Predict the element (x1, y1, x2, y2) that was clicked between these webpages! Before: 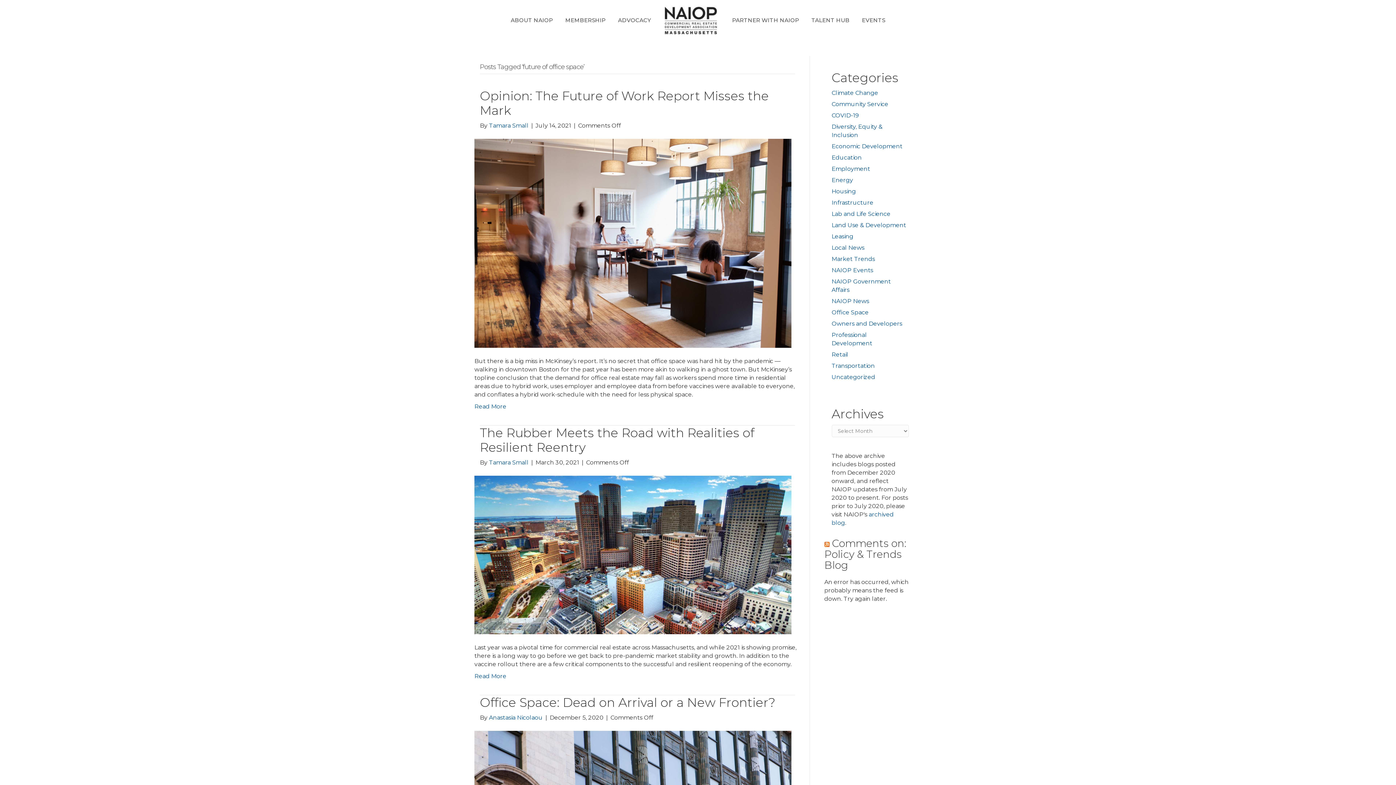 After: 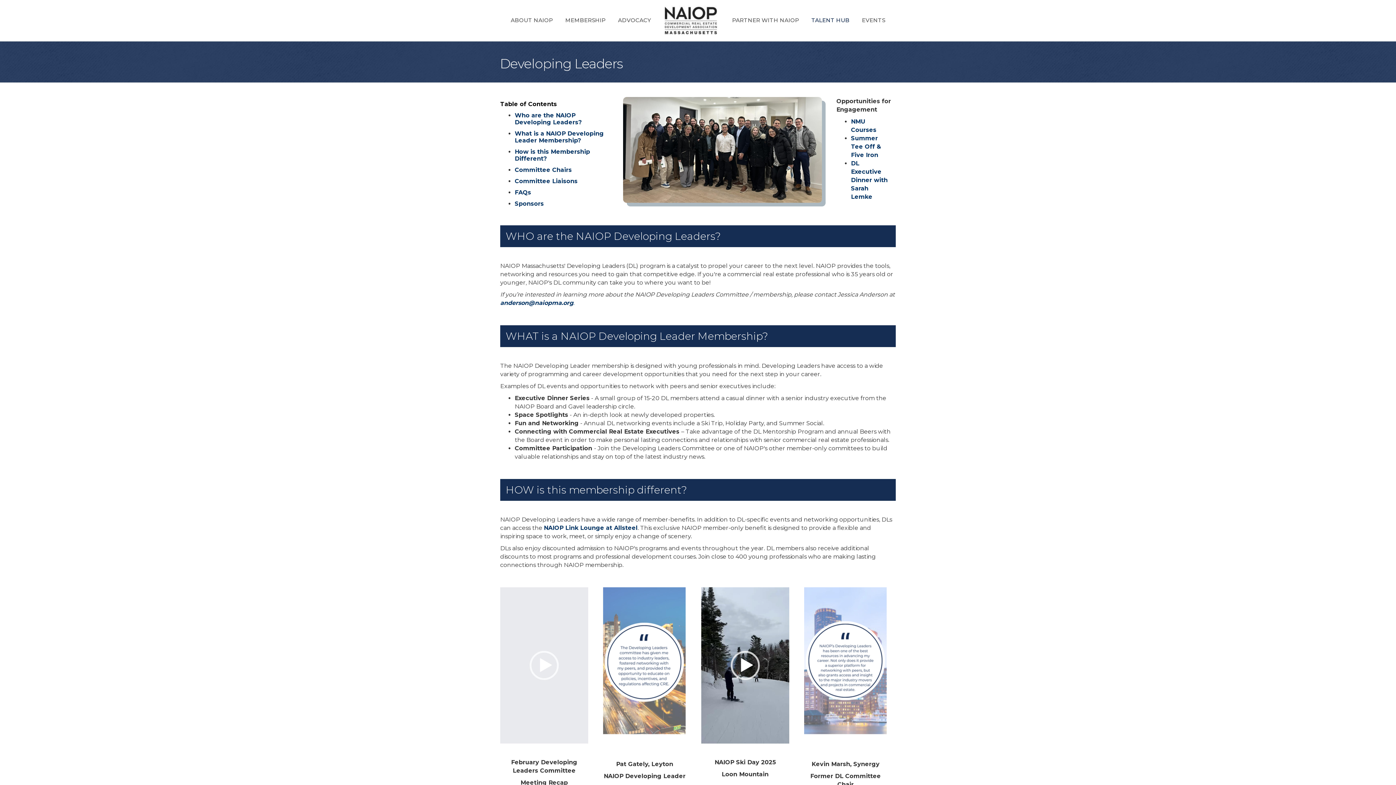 Action: bbox: (806, 10, 855, 29) label: TALENT HUB